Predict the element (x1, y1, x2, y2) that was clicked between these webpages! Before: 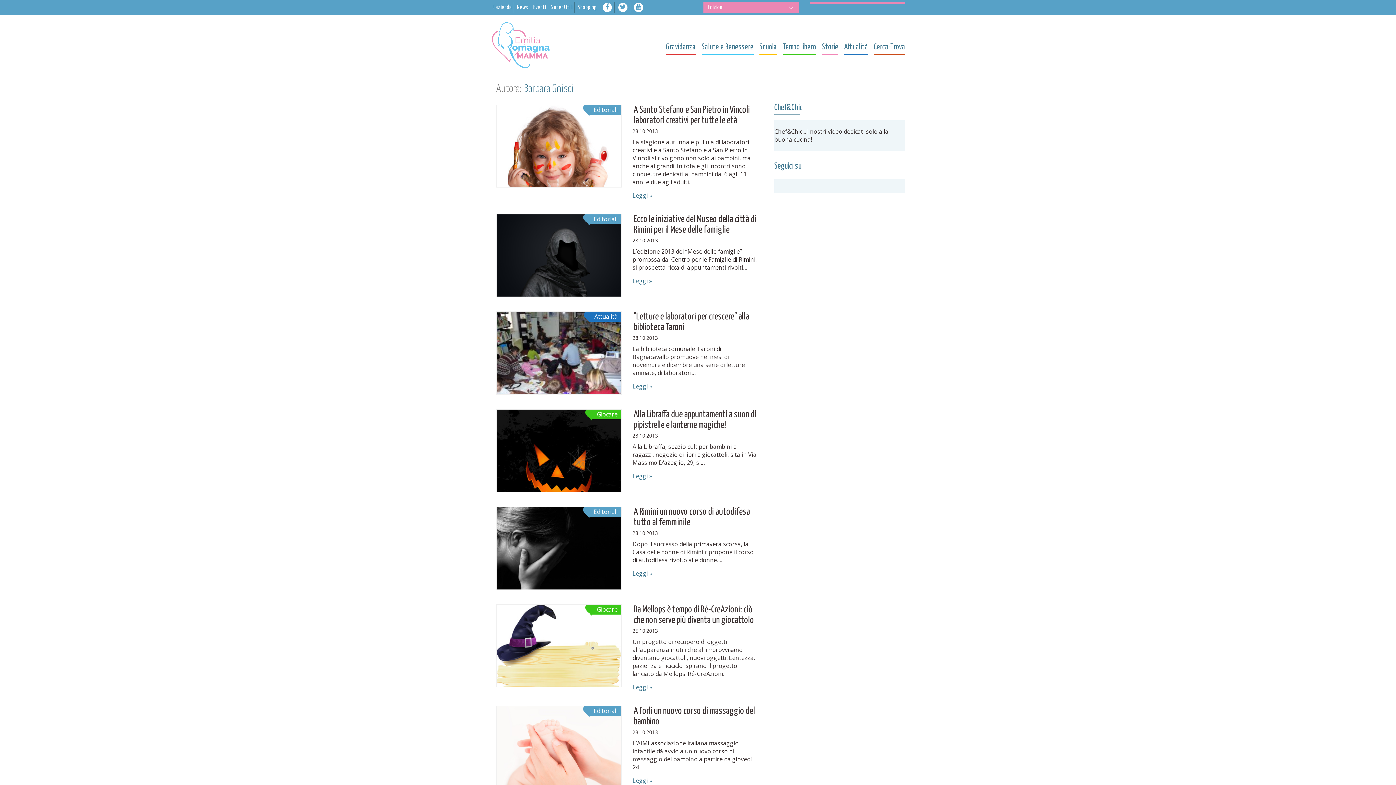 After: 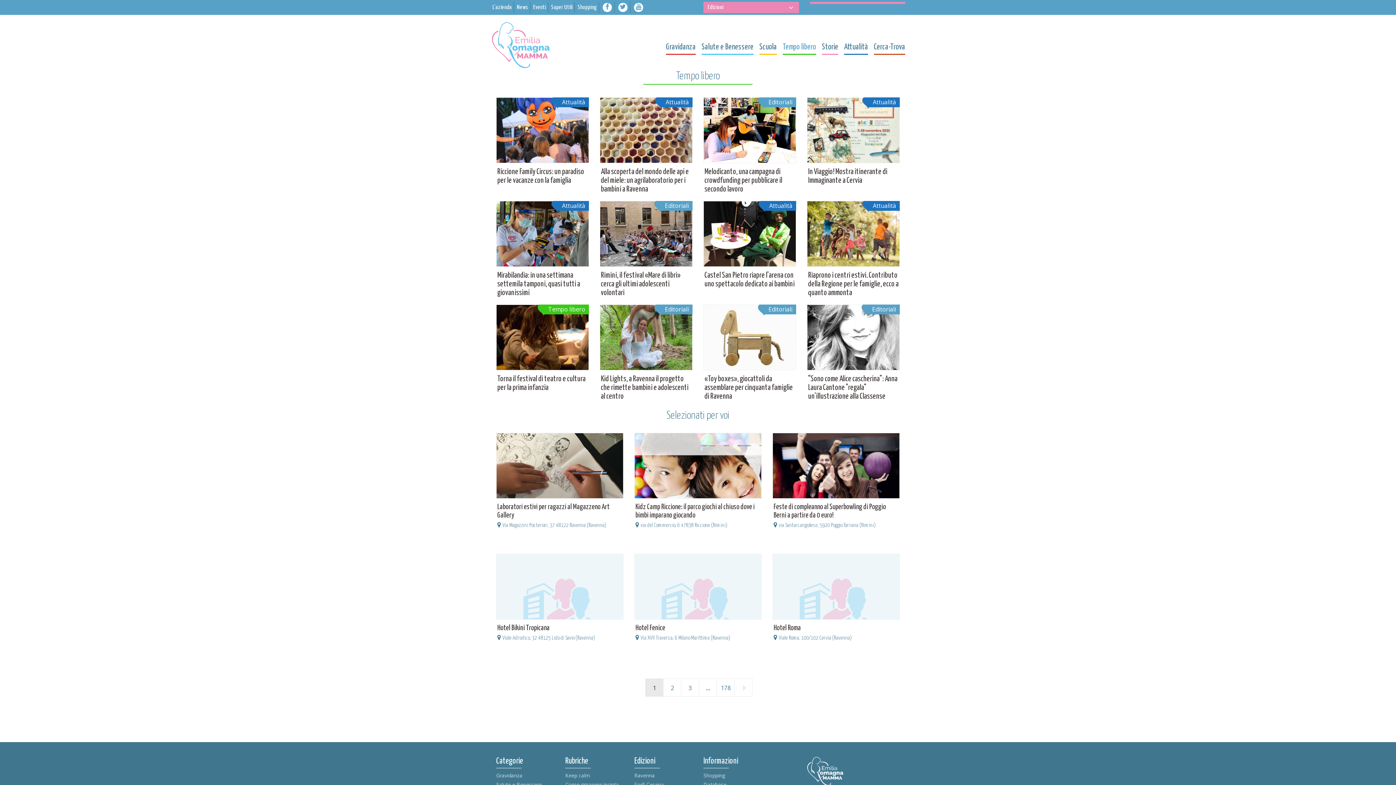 Action: bbox: (782, 43, 816, 50) label: Tempo libero